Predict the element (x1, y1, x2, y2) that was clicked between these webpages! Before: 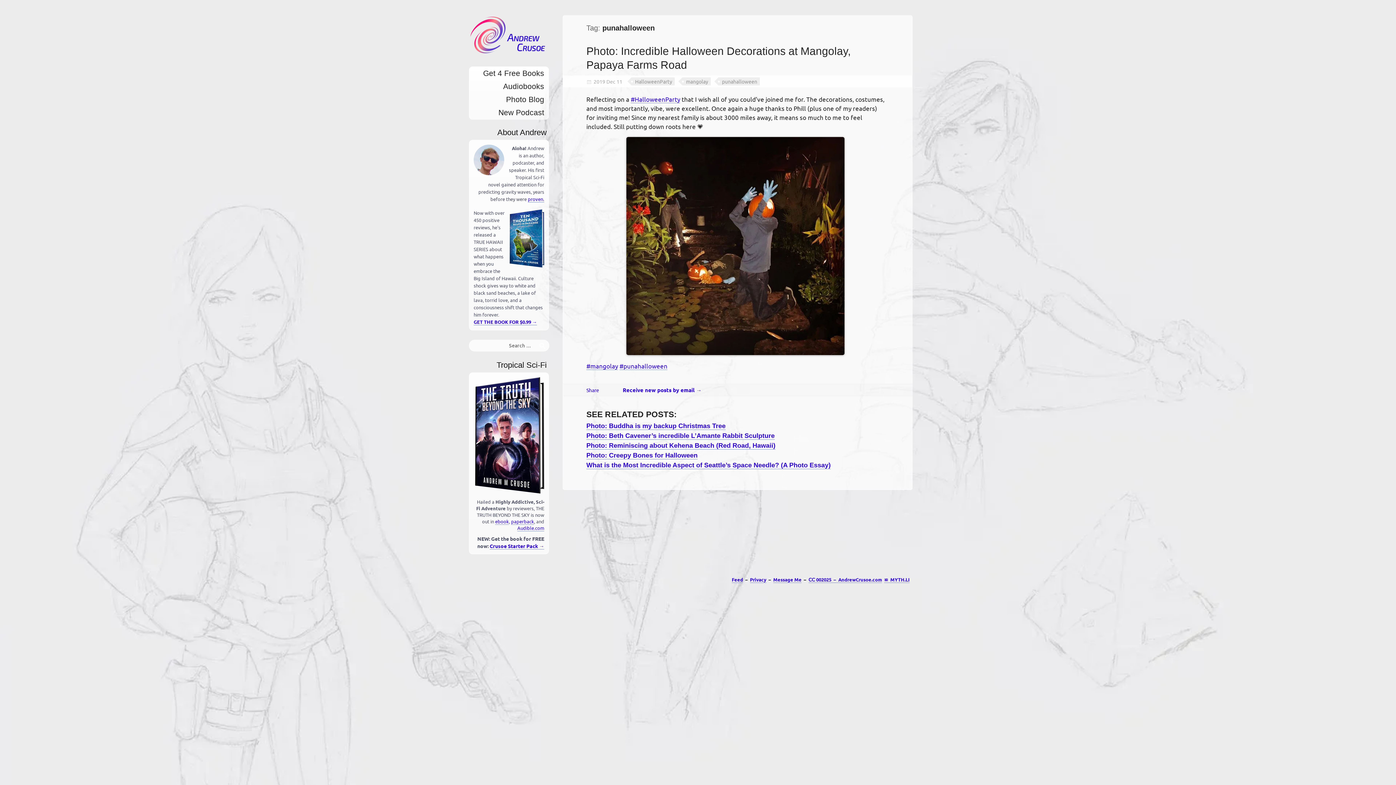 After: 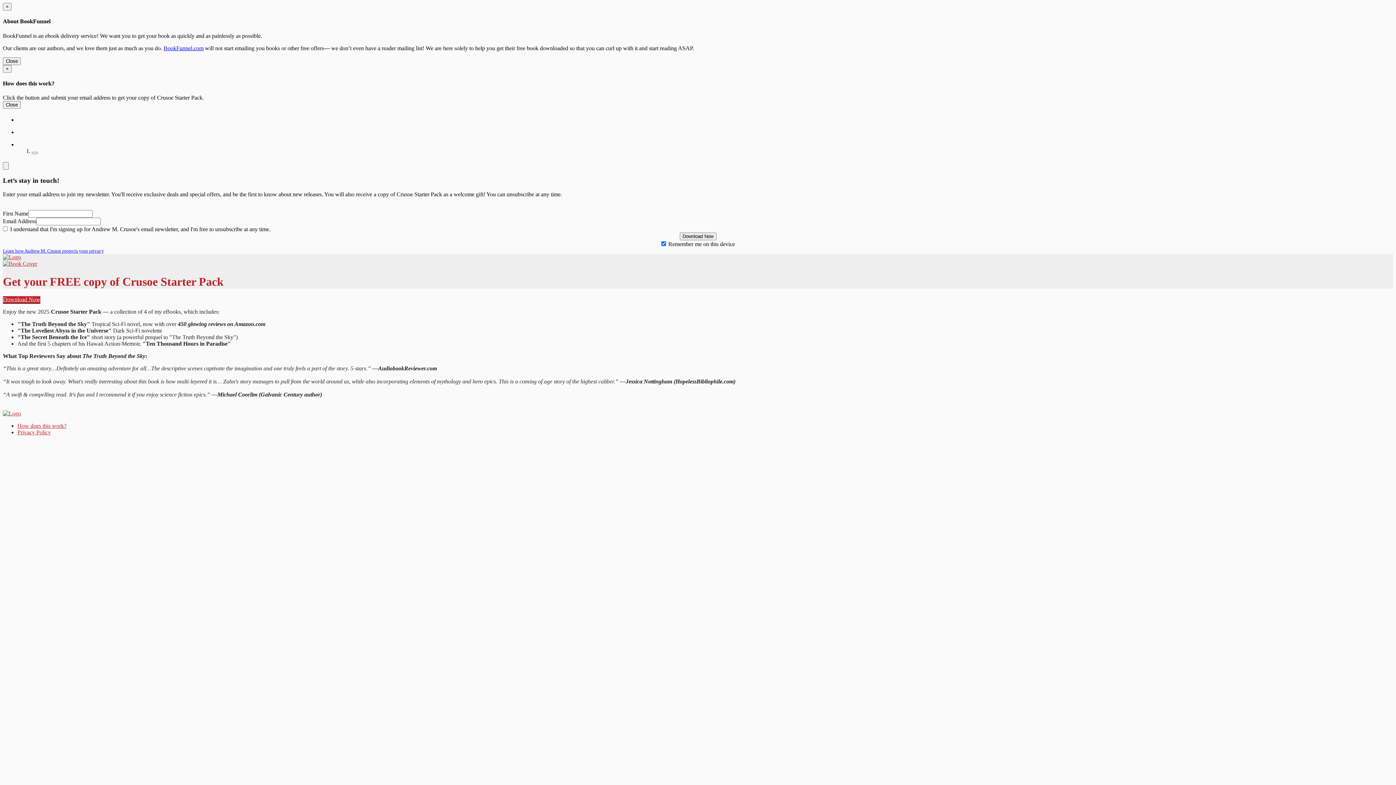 Action: bbox: (469, 66, 548, 80) label: Get 4 Free Books